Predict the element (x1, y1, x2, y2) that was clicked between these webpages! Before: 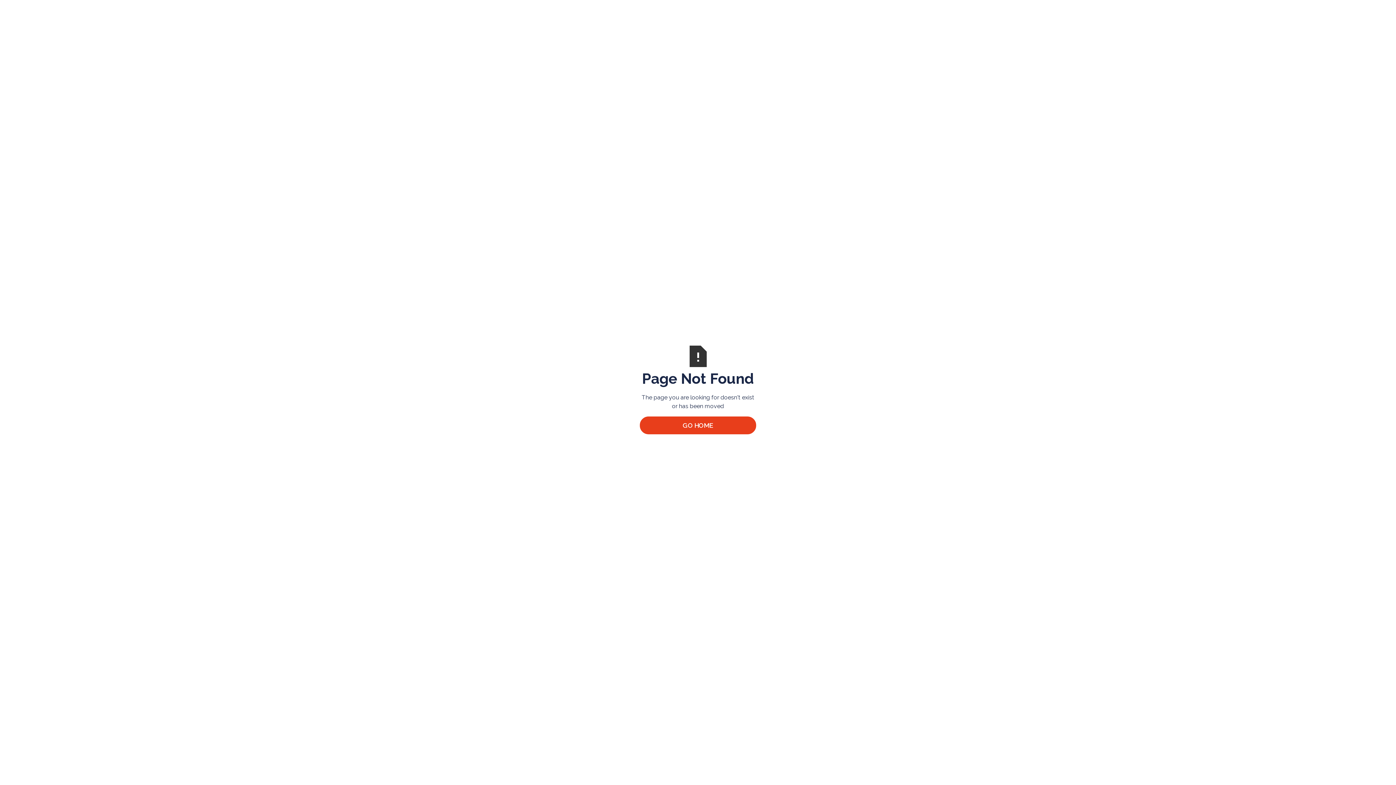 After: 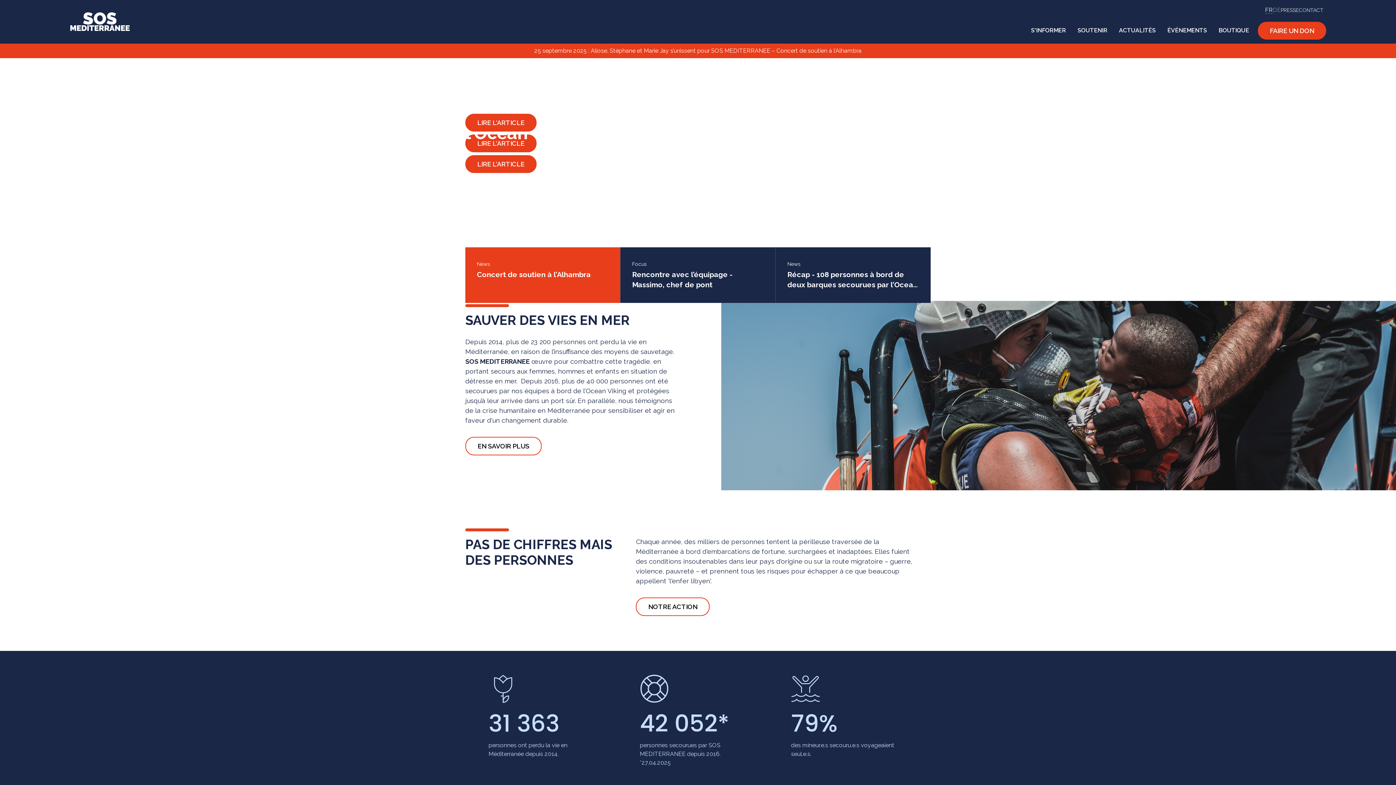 Action: label: GO HOME bbox: (640, 416, 756, 434)